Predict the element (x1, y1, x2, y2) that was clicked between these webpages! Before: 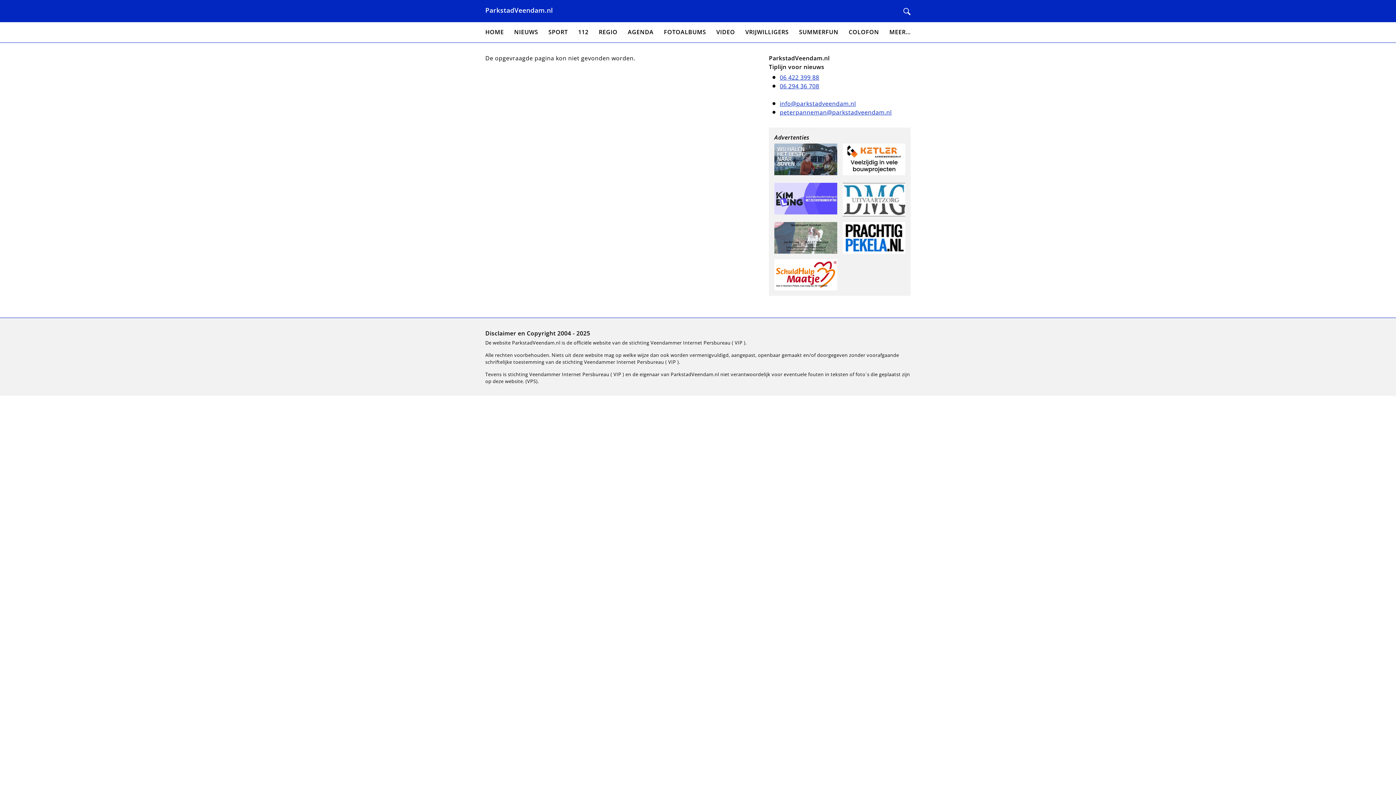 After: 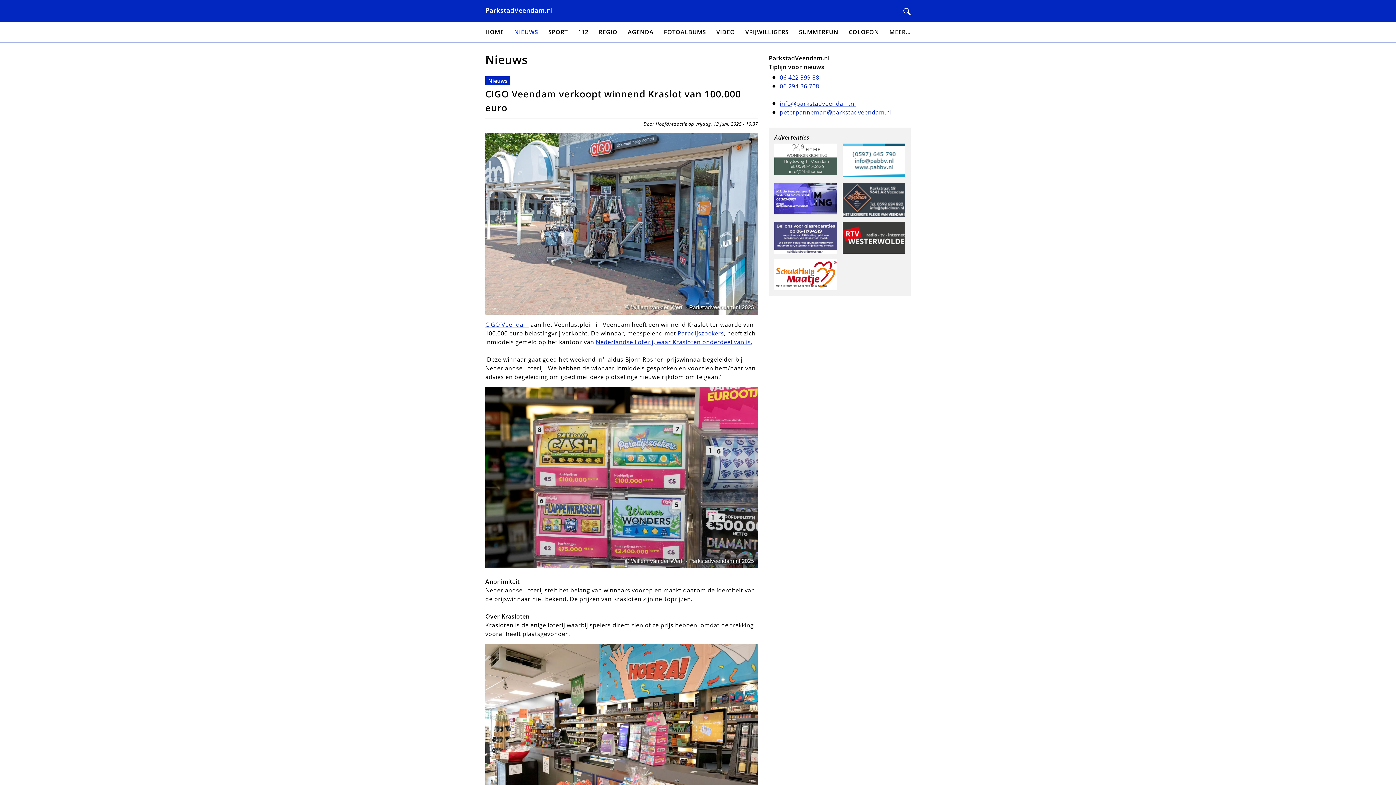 Action: bbox: (514, 27, 538, 37) label: NIEUWS